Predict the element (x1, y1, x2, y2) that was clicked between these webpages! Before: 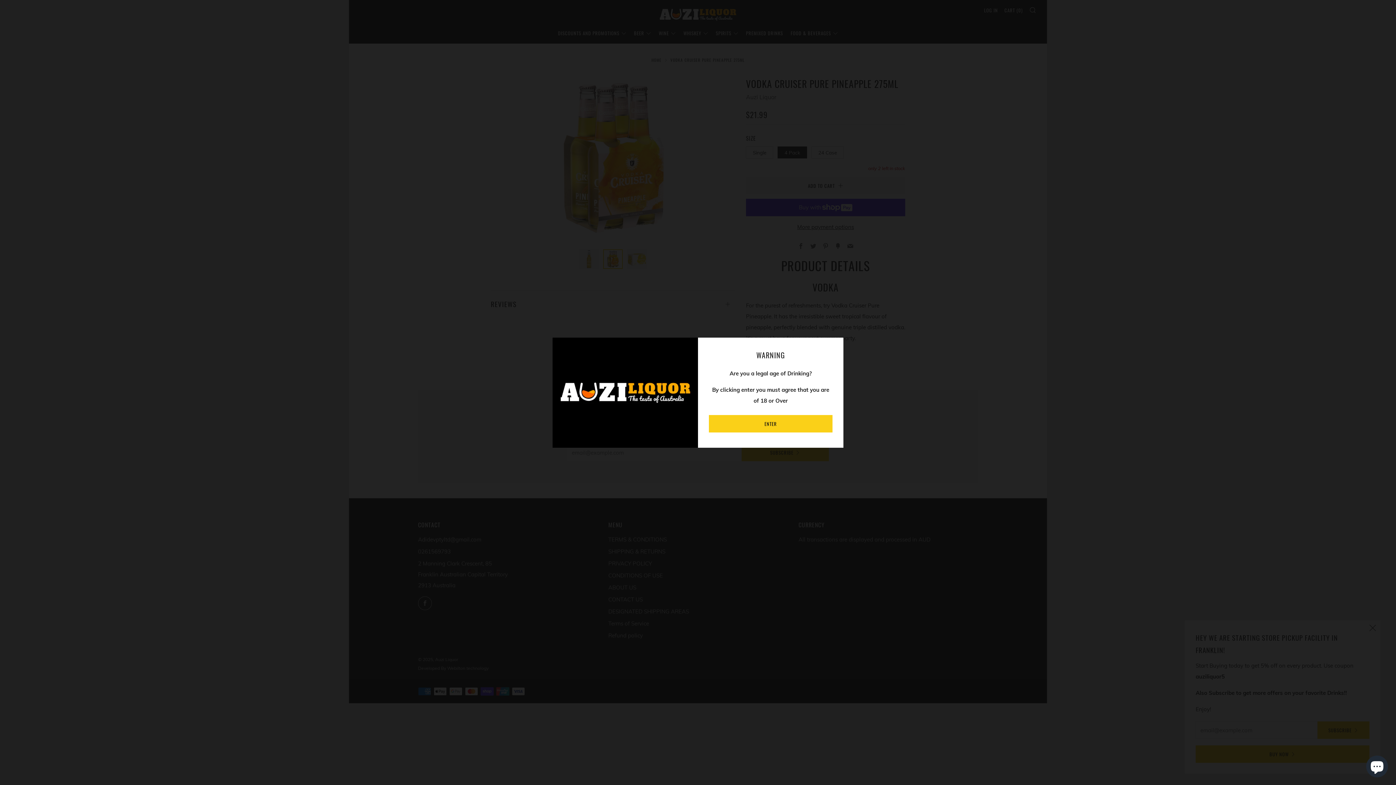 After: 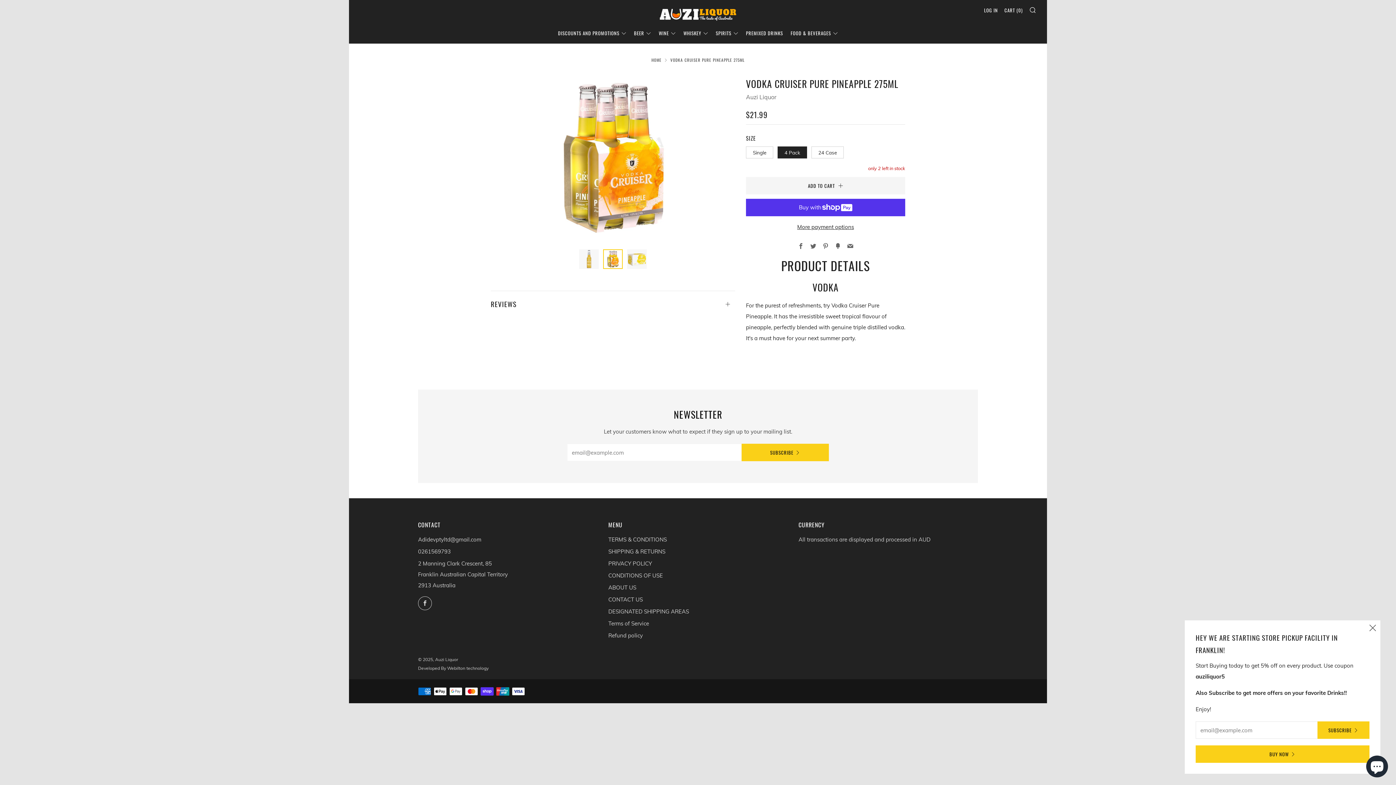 Action: bbox: (709, 415, 832, 432) label: ENTER